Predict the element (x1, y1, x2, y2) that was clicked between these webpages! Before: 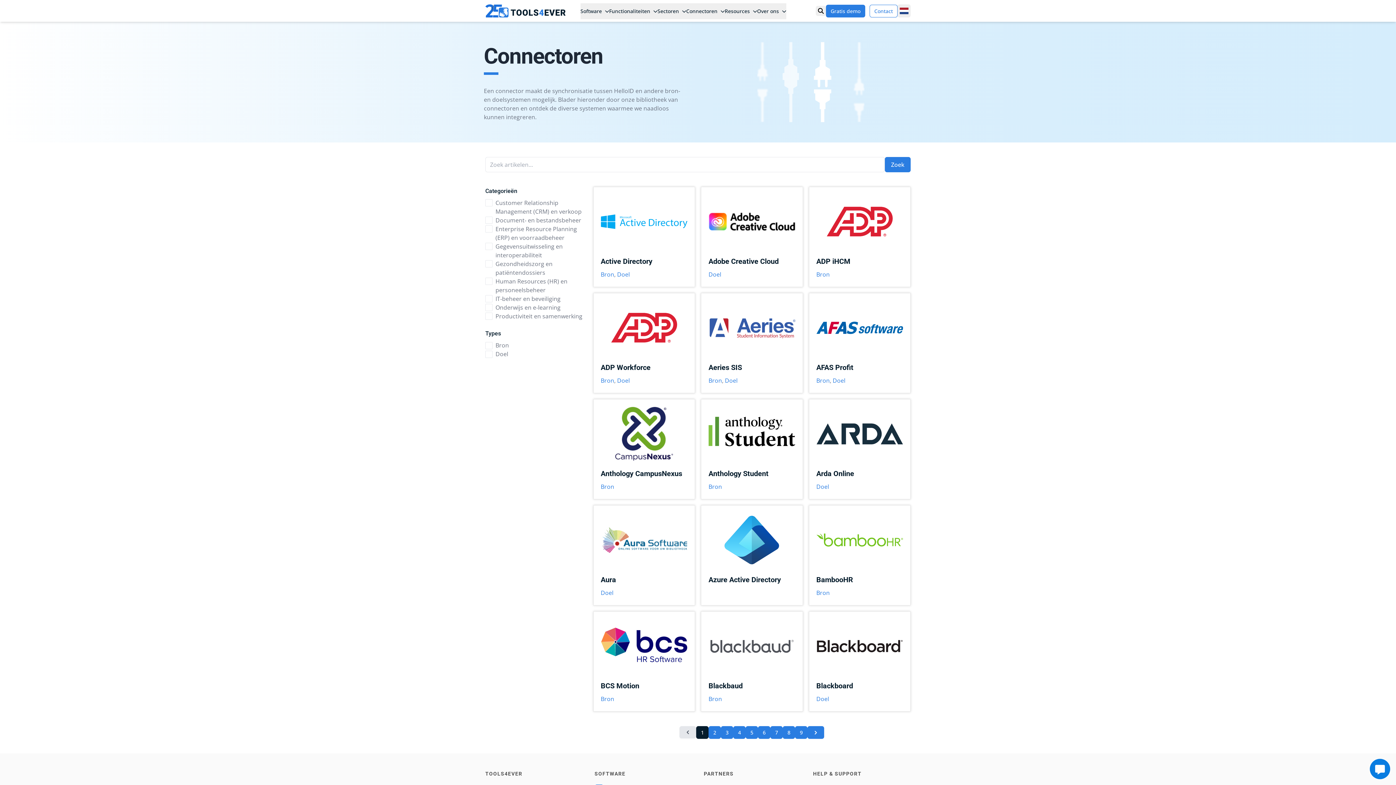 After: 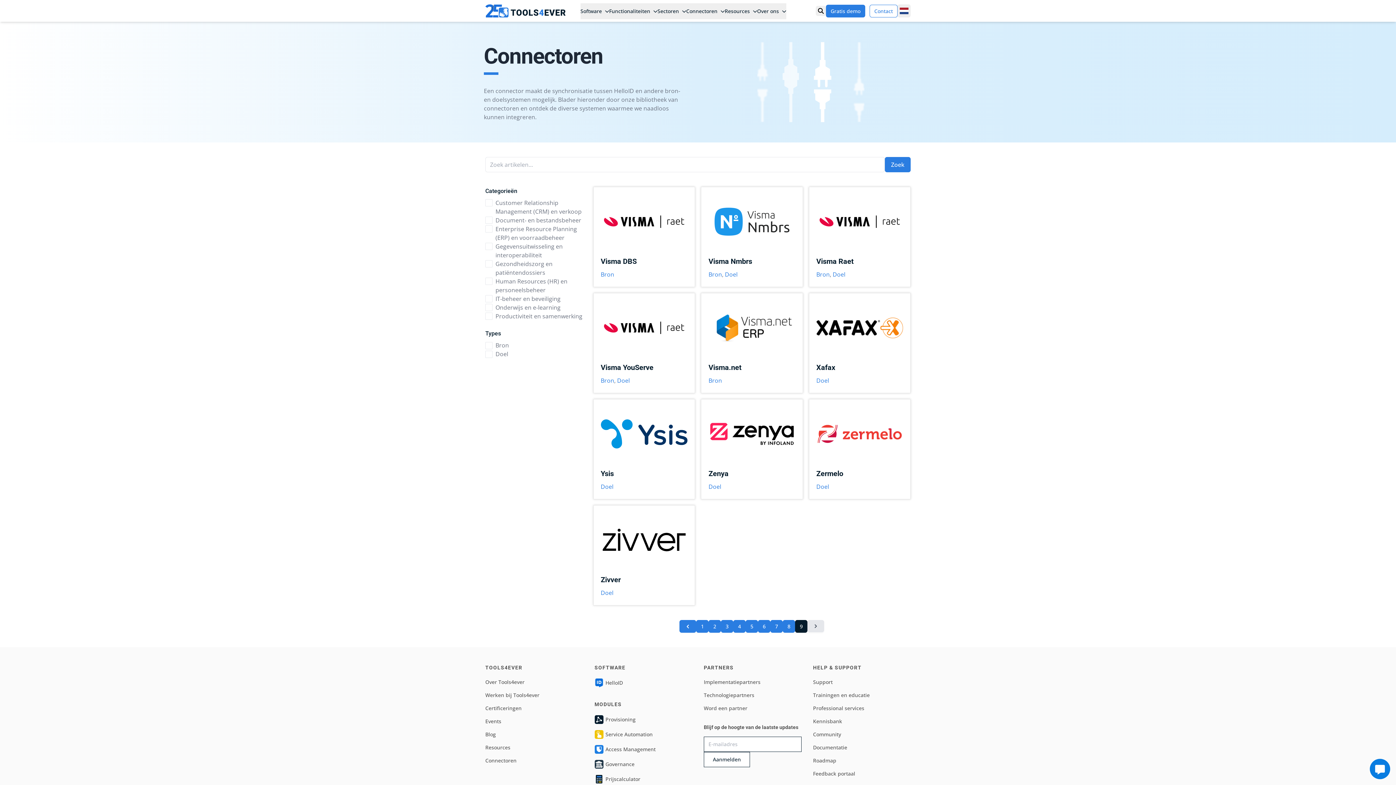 Action: label: Go to page 9 bbox: (795, 726, 807, 739)